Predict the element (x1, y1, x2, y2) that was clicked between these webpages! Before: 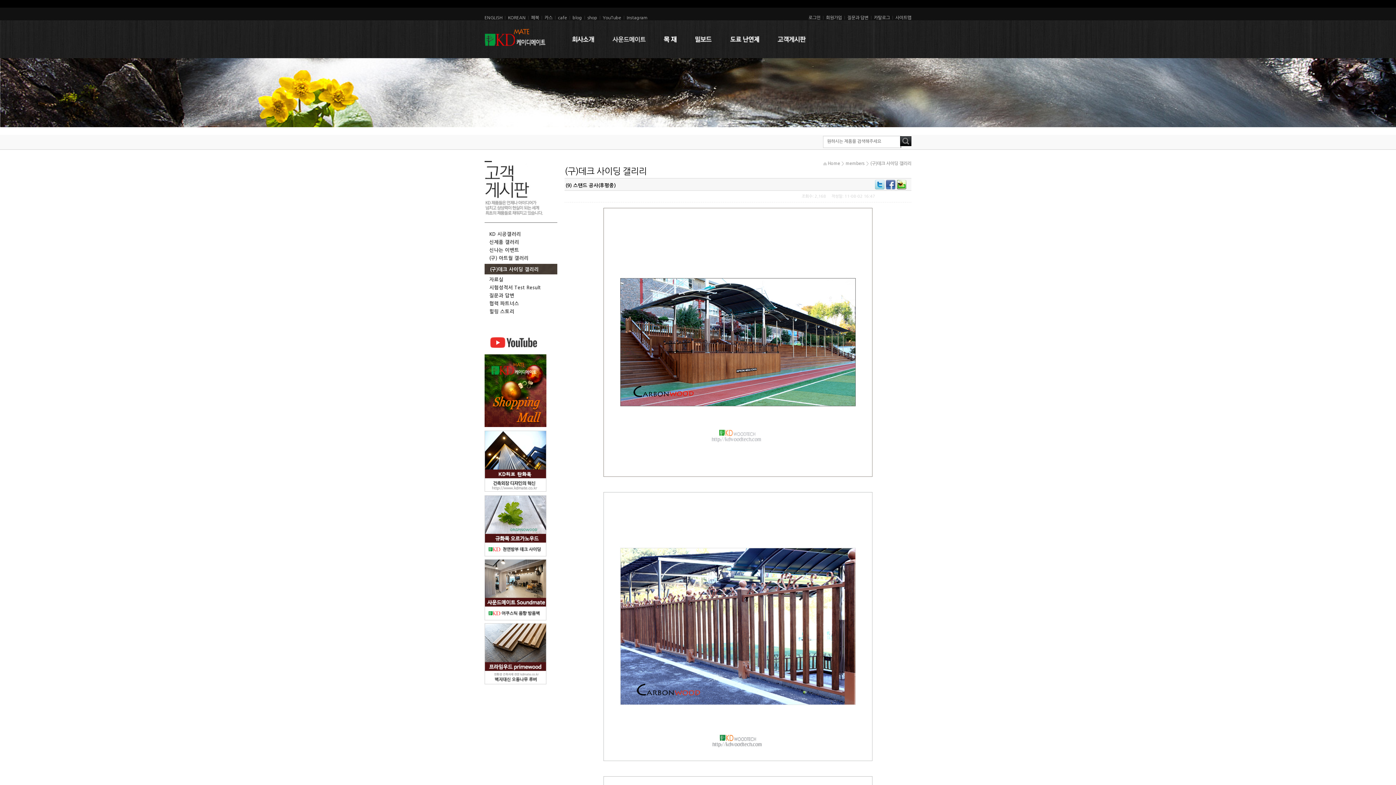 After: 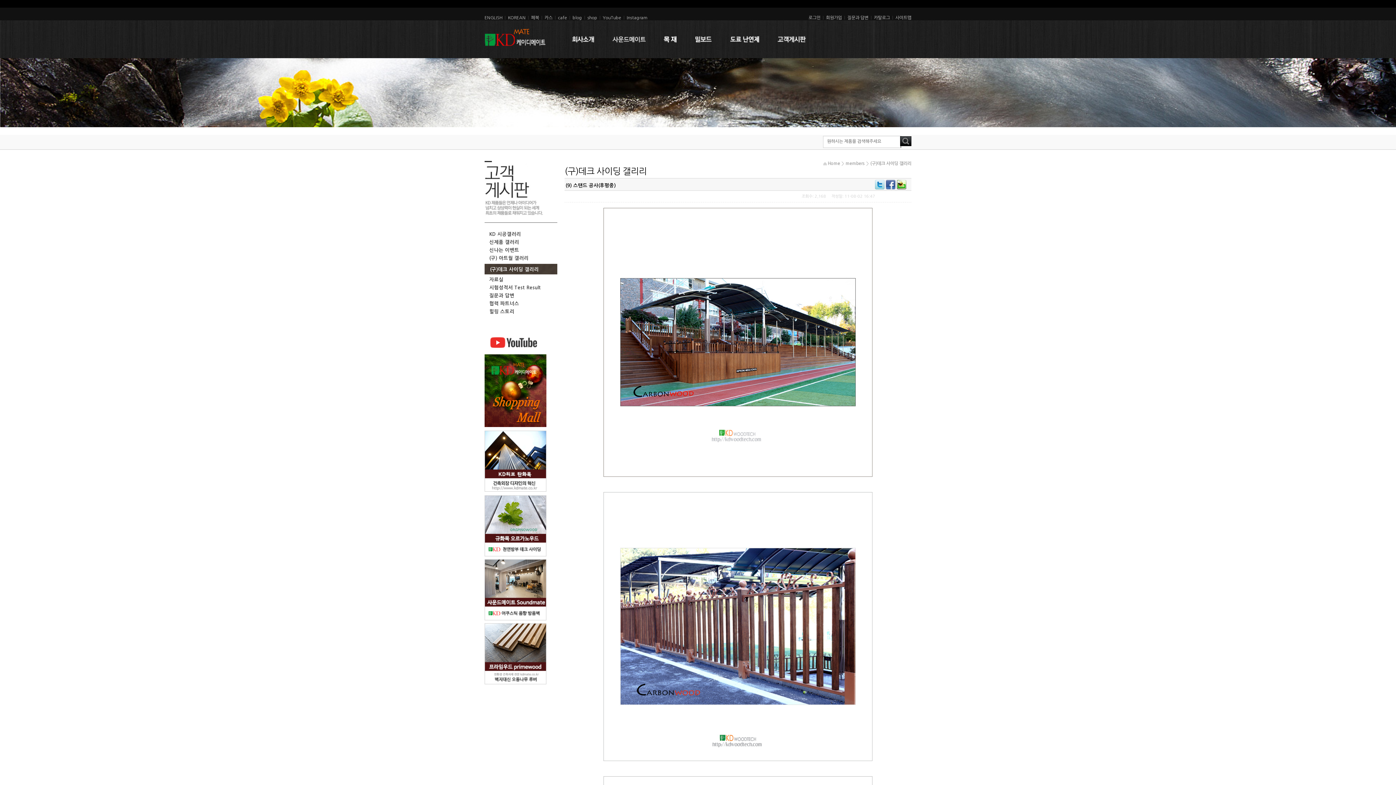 Action: bbox: (897, 185, 906, 190)